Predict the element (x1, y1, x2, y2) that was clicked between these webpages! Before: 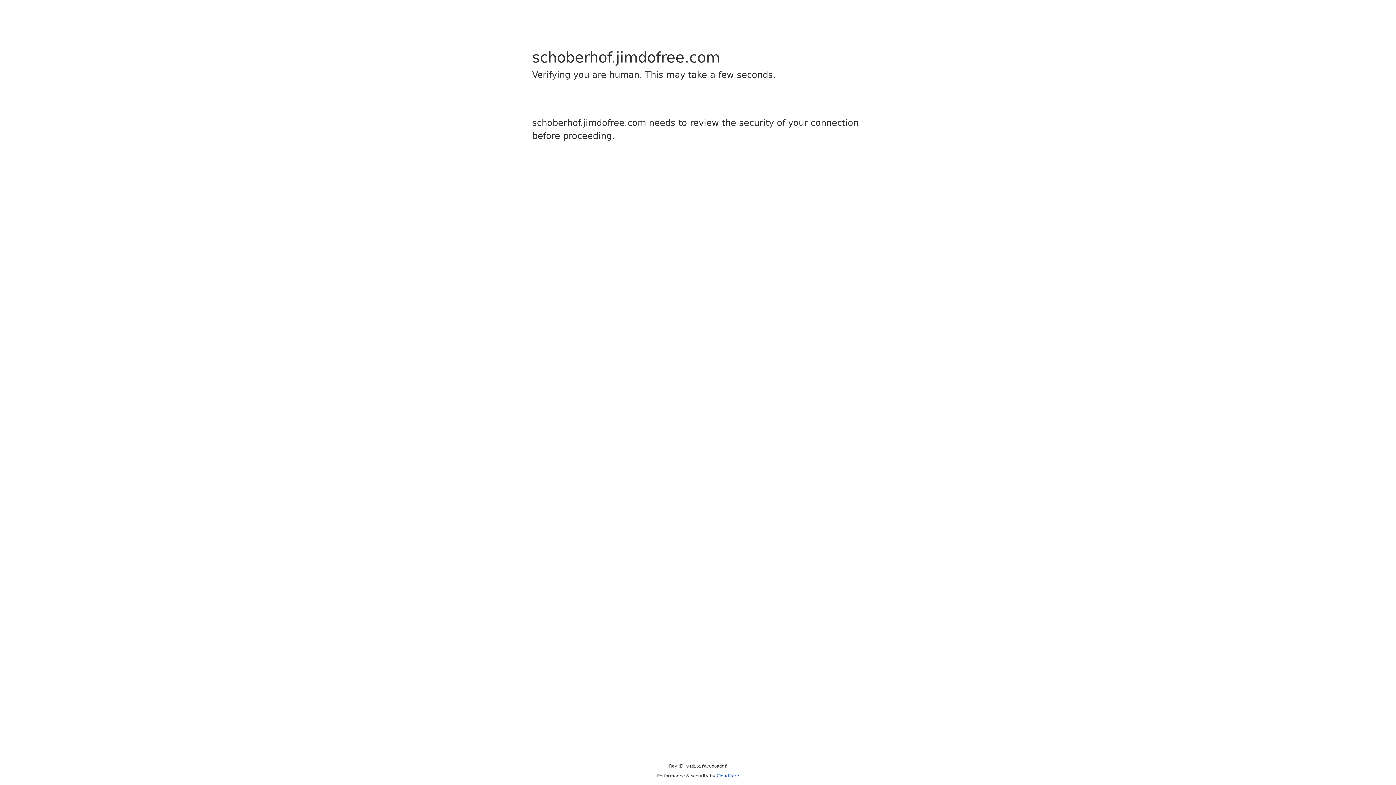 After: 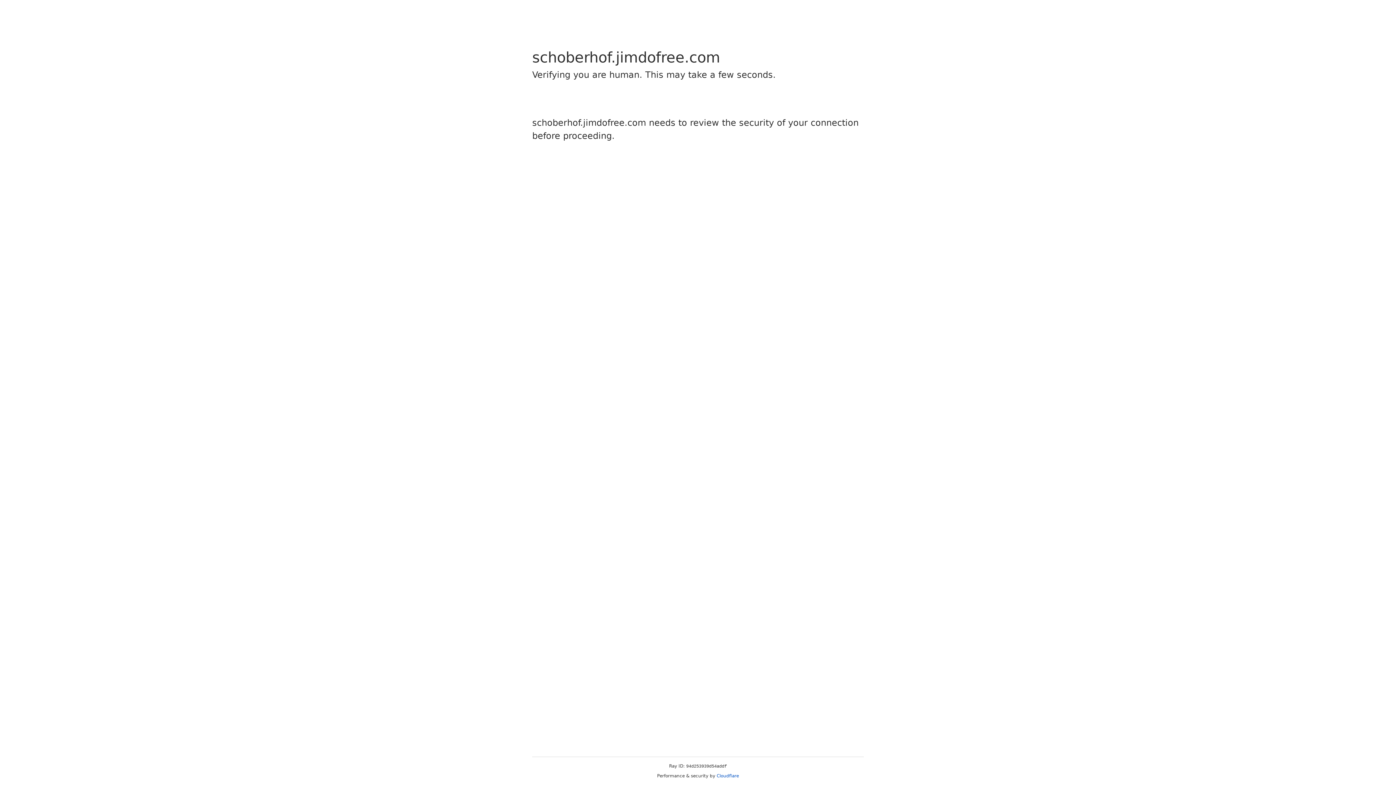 Action: bbox: (716, 773, 739, 778) label: Cloudflare